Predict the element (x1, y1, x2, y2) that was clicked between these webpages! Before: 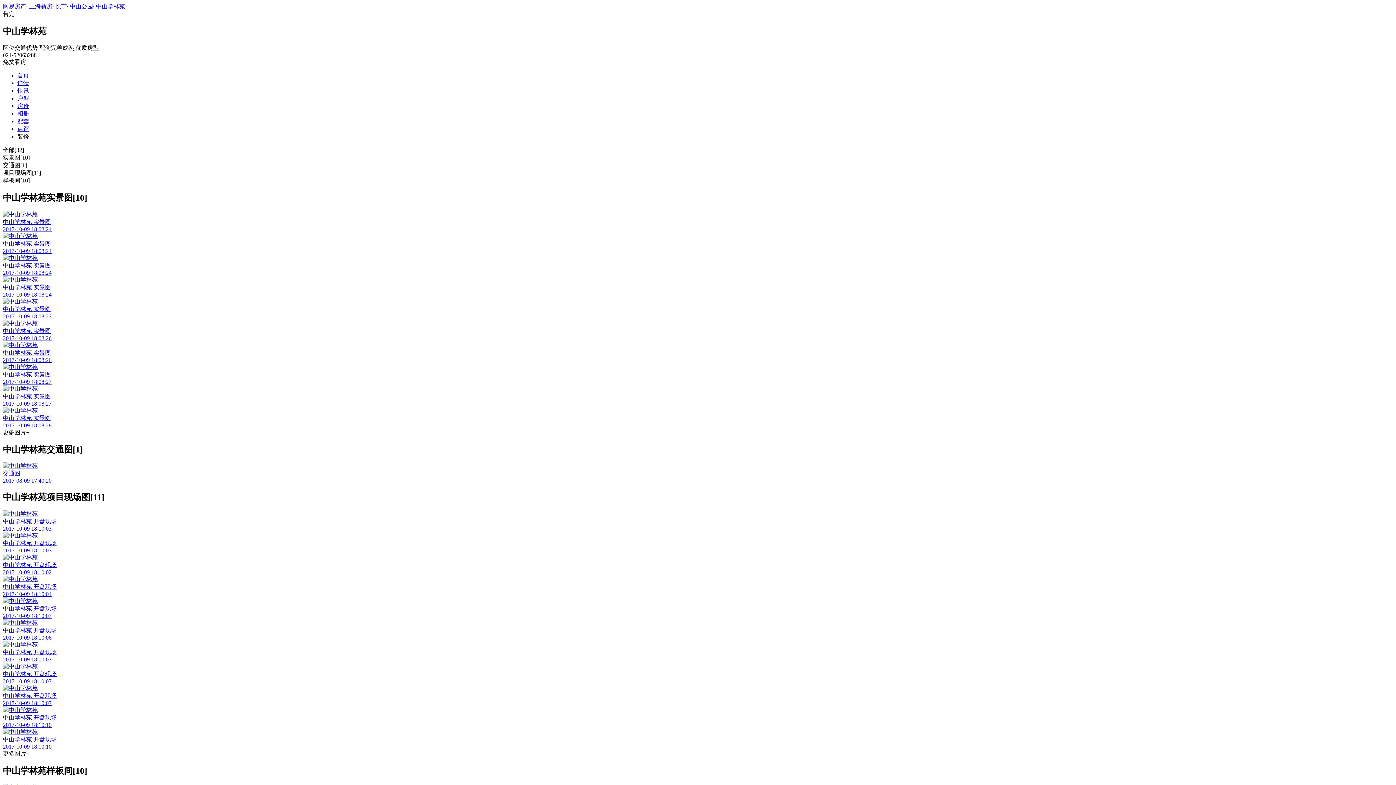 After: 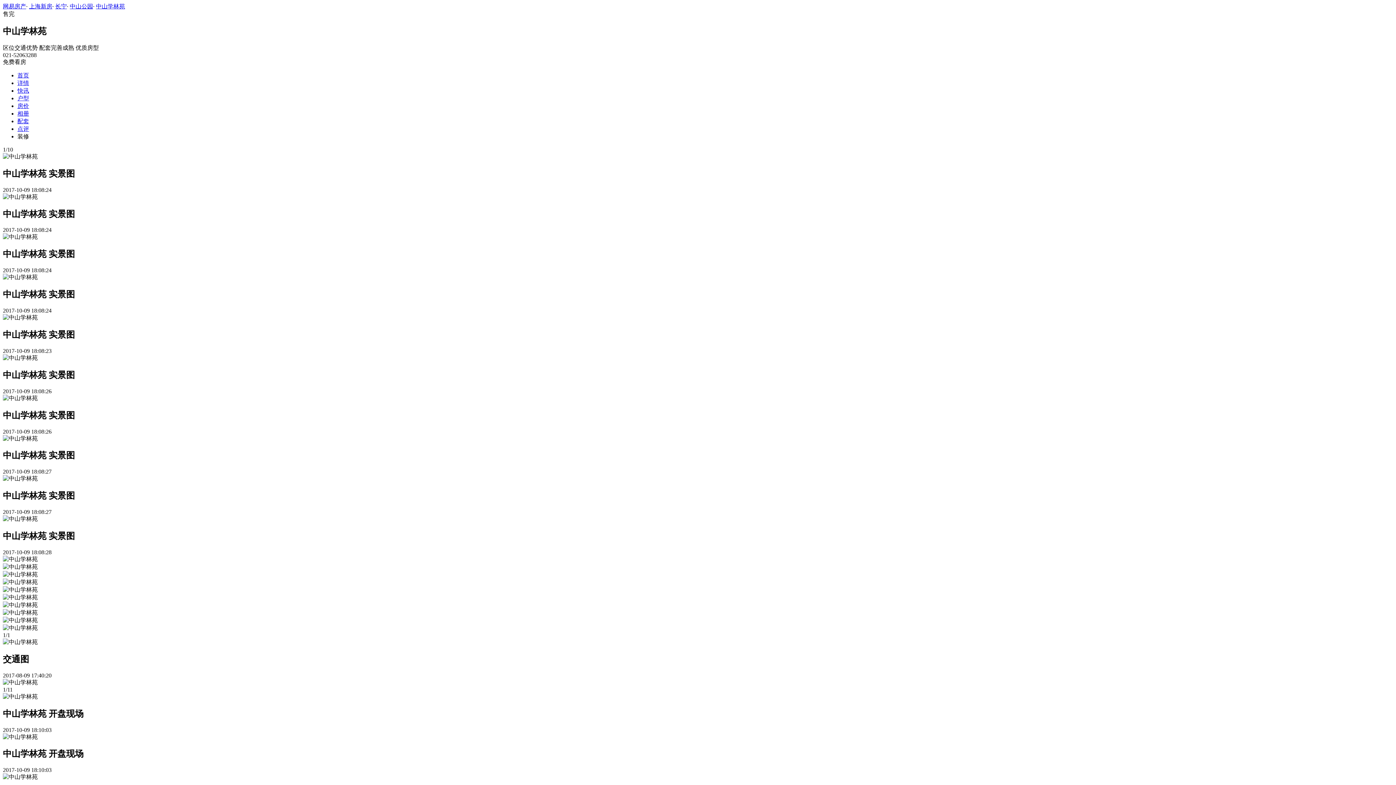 Action: bbox: (2, 385, 1393, 407) label: 中山学林苑 实景图
2017-10-09 18:08:27